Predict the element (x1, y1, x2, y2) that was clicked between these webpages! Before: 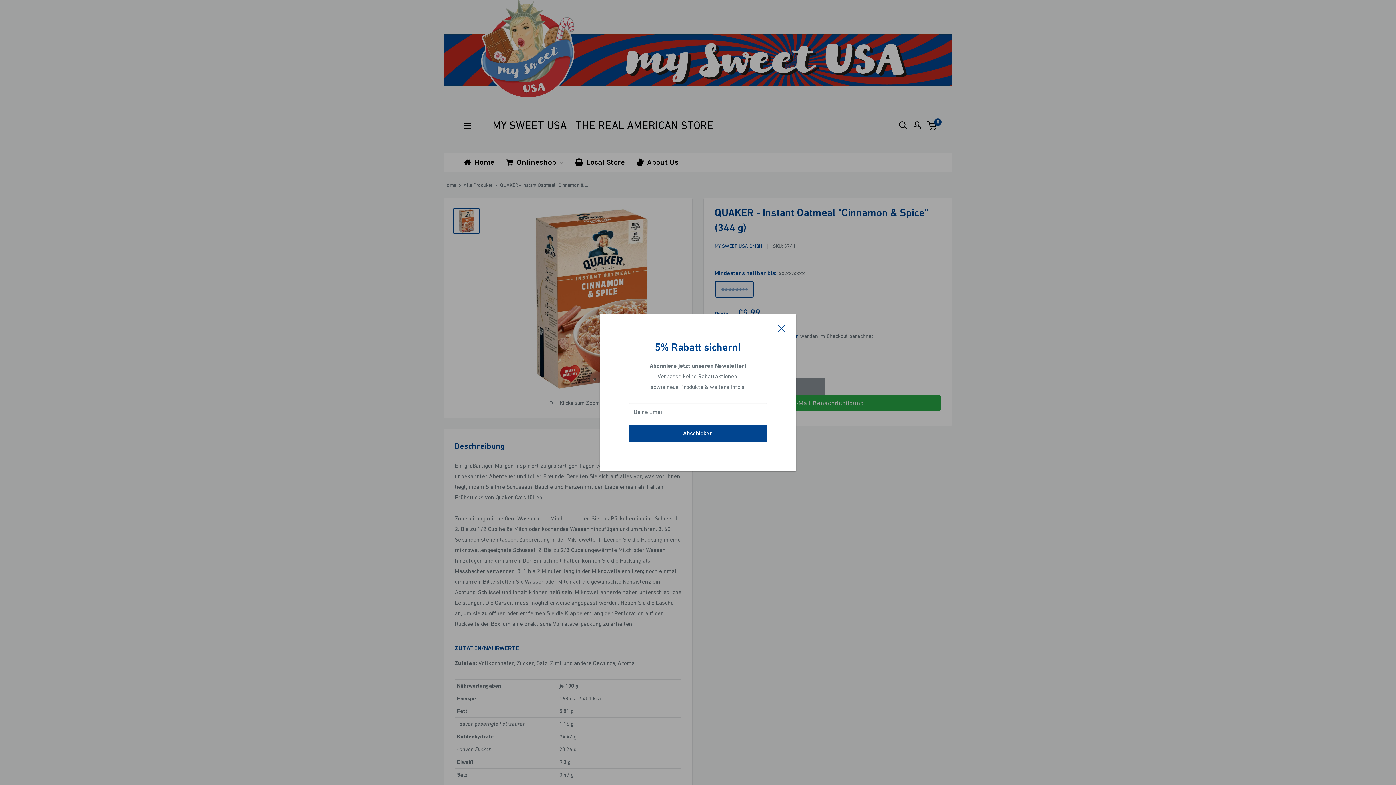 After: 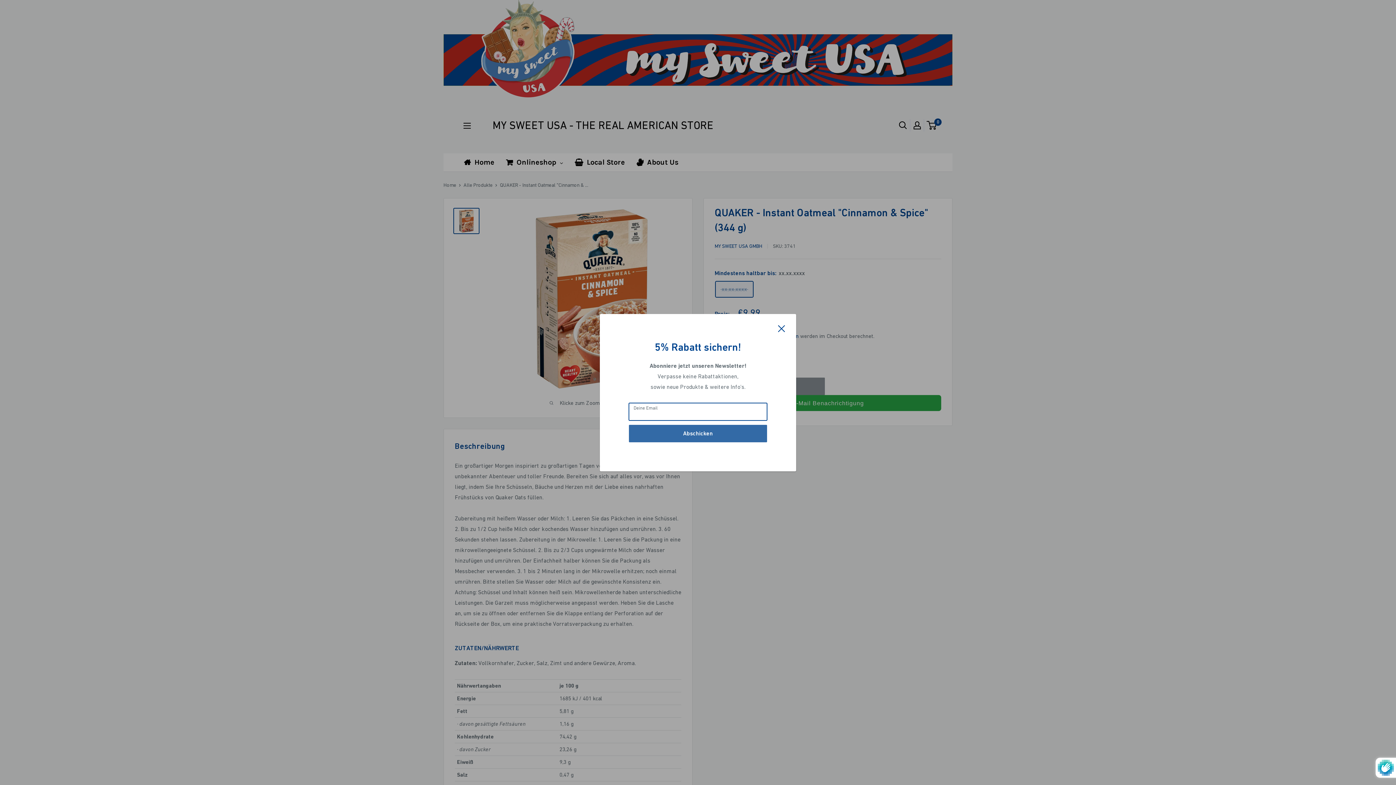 Action: label: Abschicken bbox: (629, 424, 767, 442)